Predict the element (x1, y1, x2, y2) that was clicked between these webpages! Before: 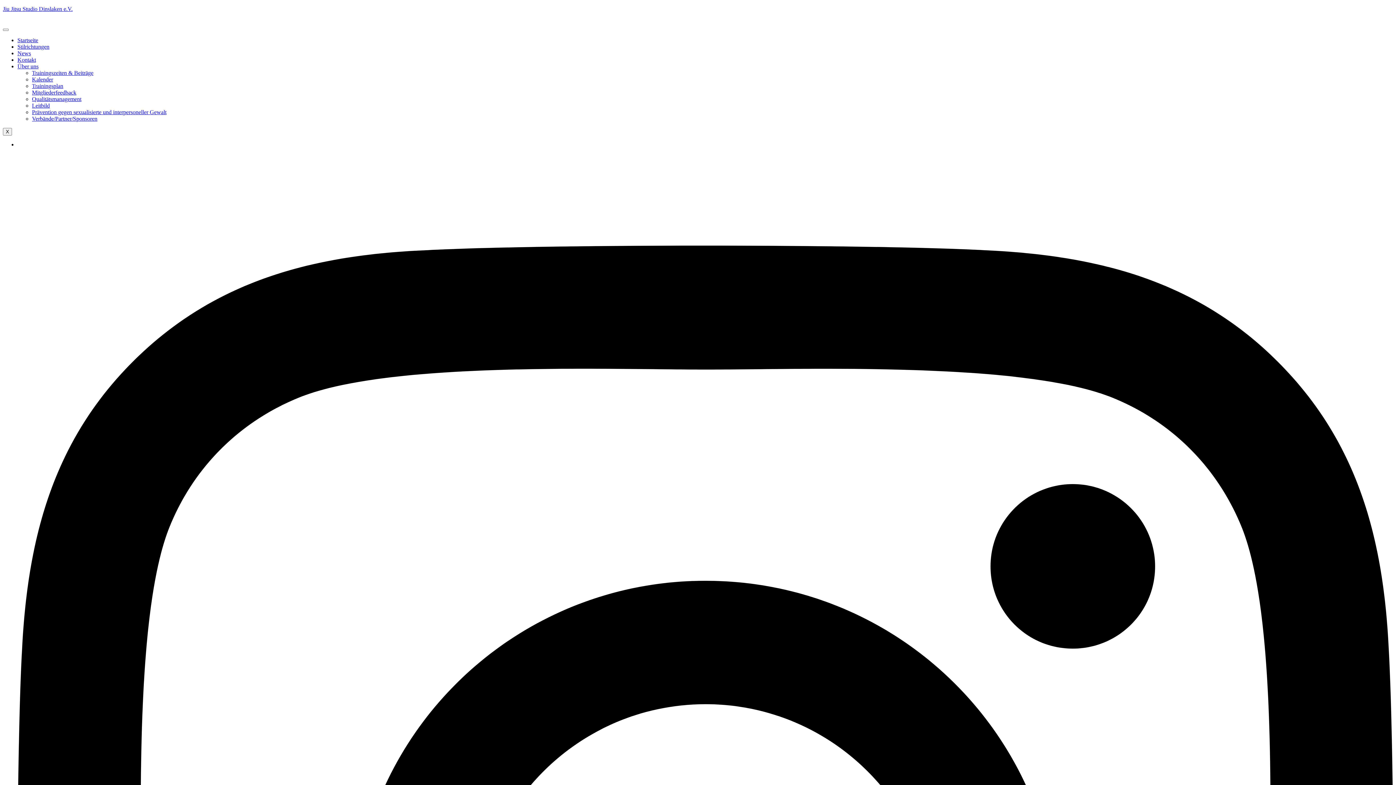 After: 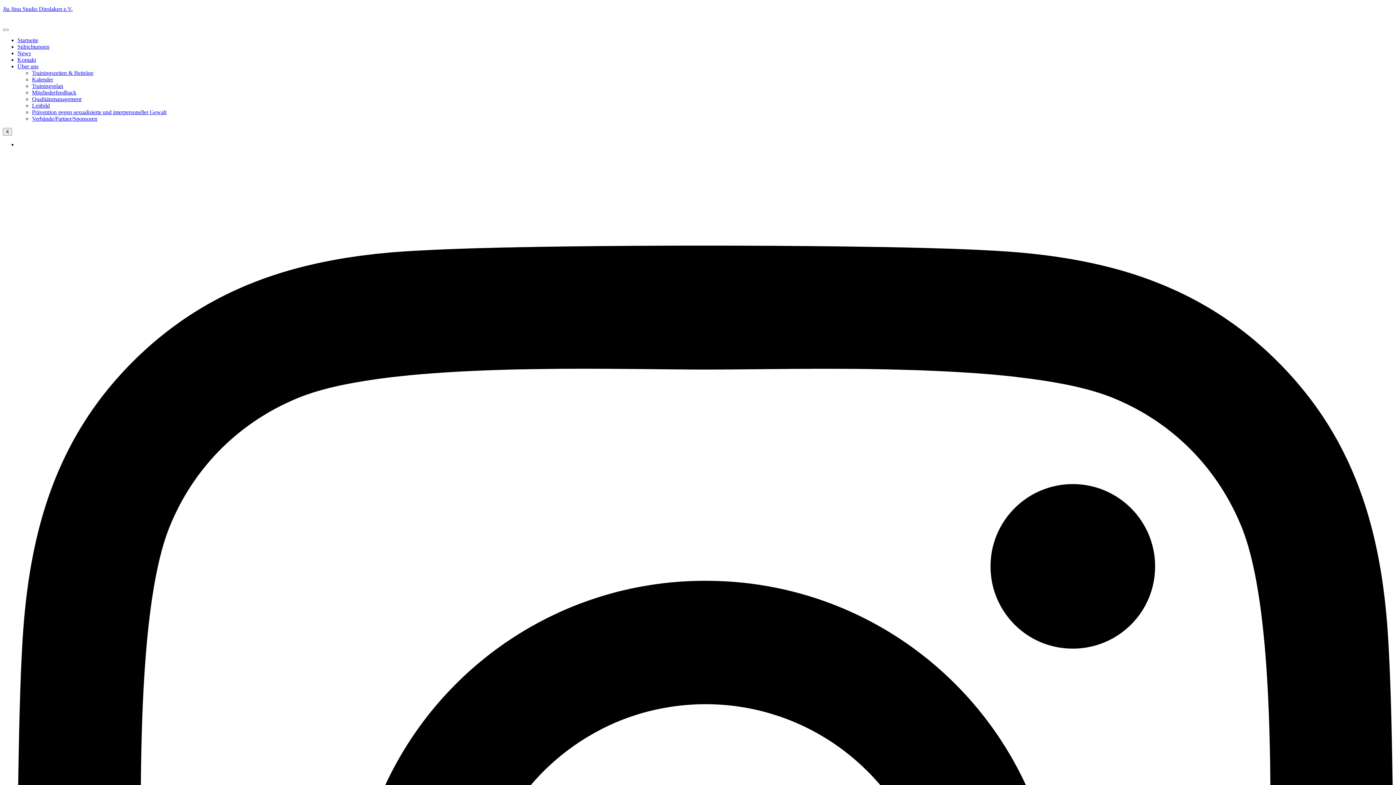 Action: label: Mitgliederfeedback bbox: (32, 89, 76, 95)